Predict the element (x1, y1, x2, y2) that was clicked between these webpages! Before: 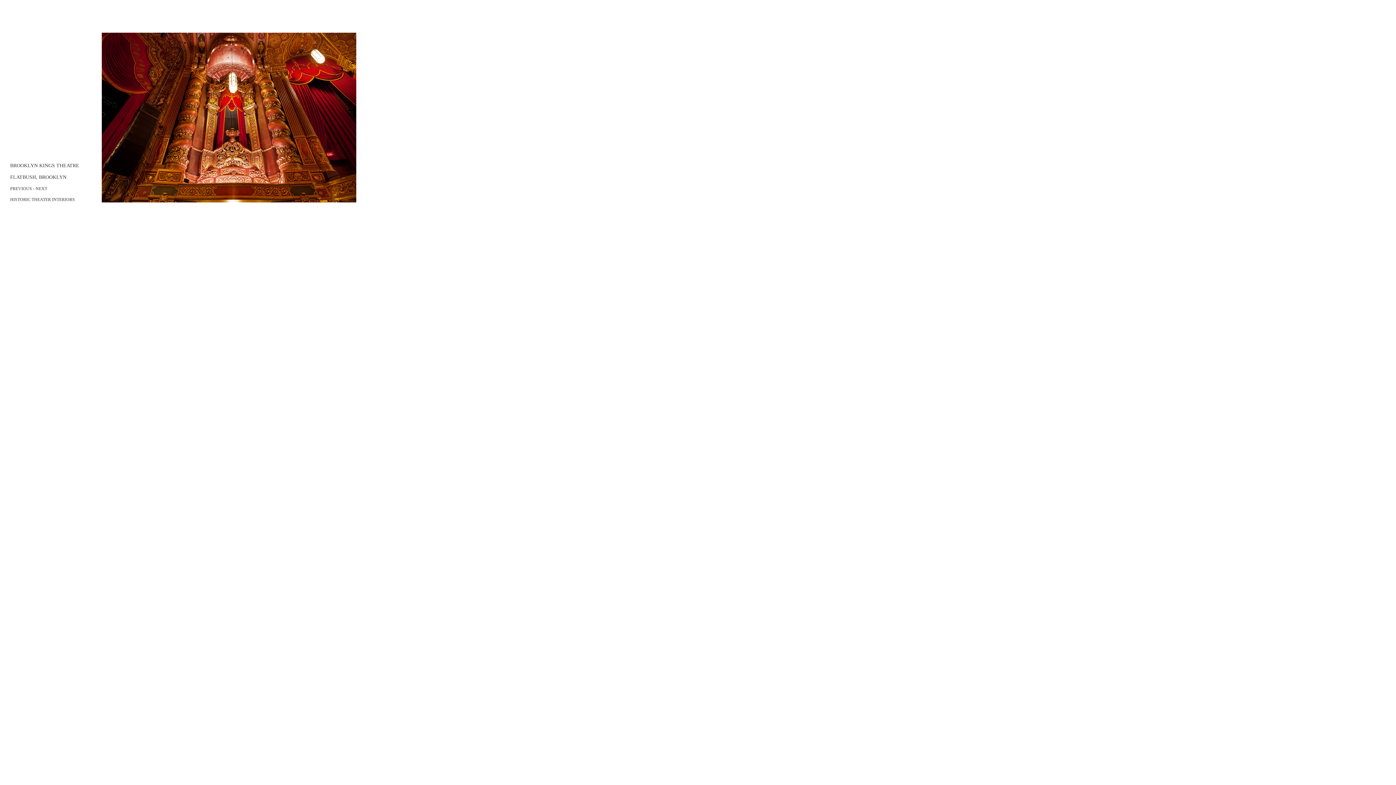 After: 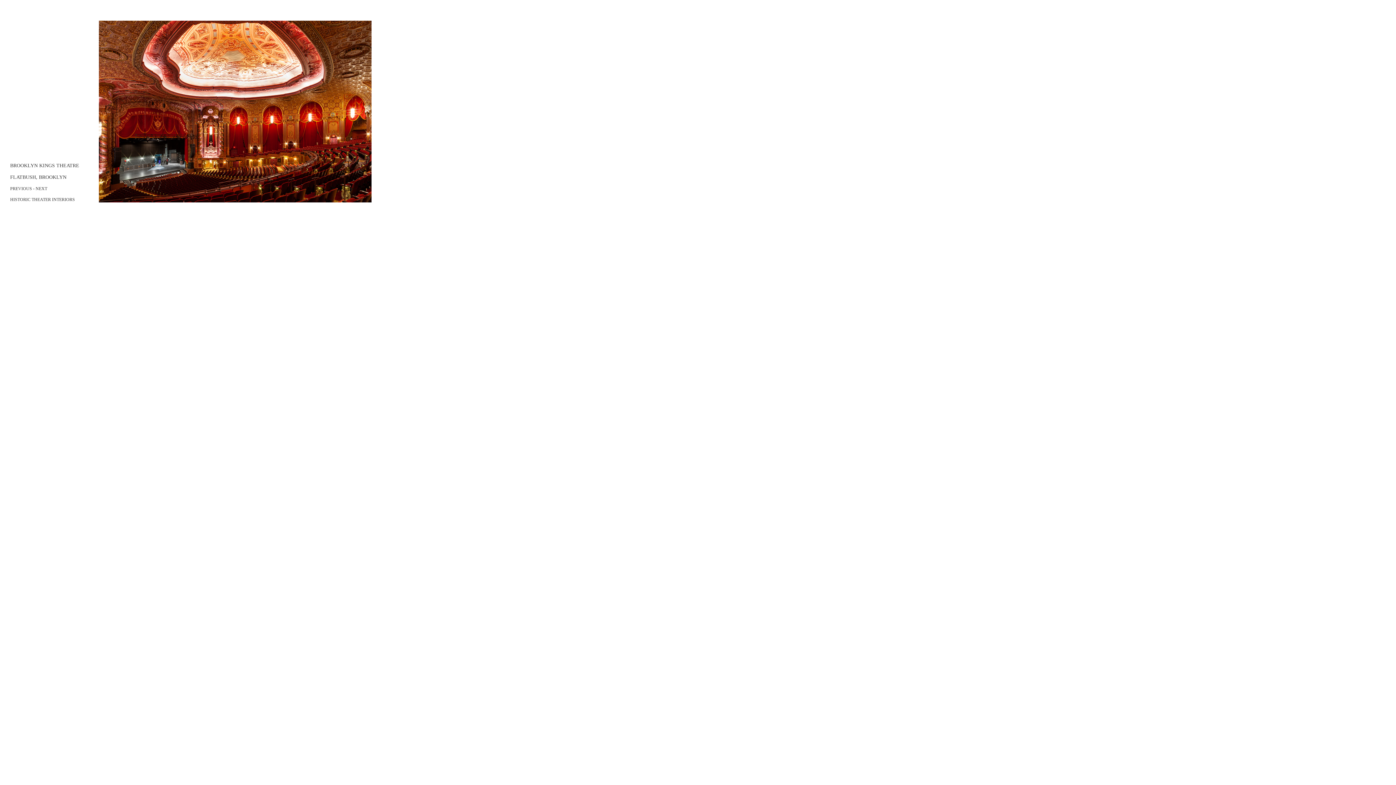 Action: bbox: (35, 186, 47, 191) label: NEXT